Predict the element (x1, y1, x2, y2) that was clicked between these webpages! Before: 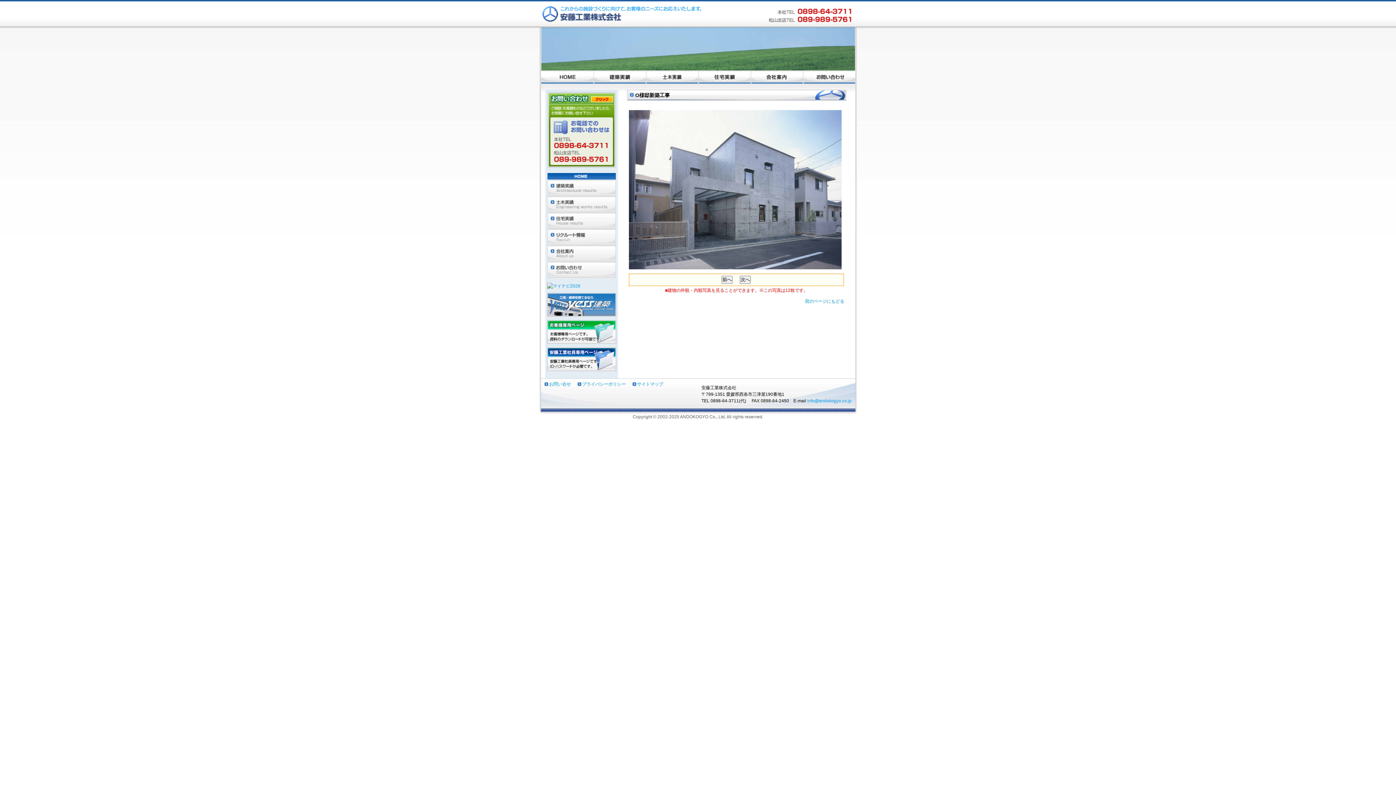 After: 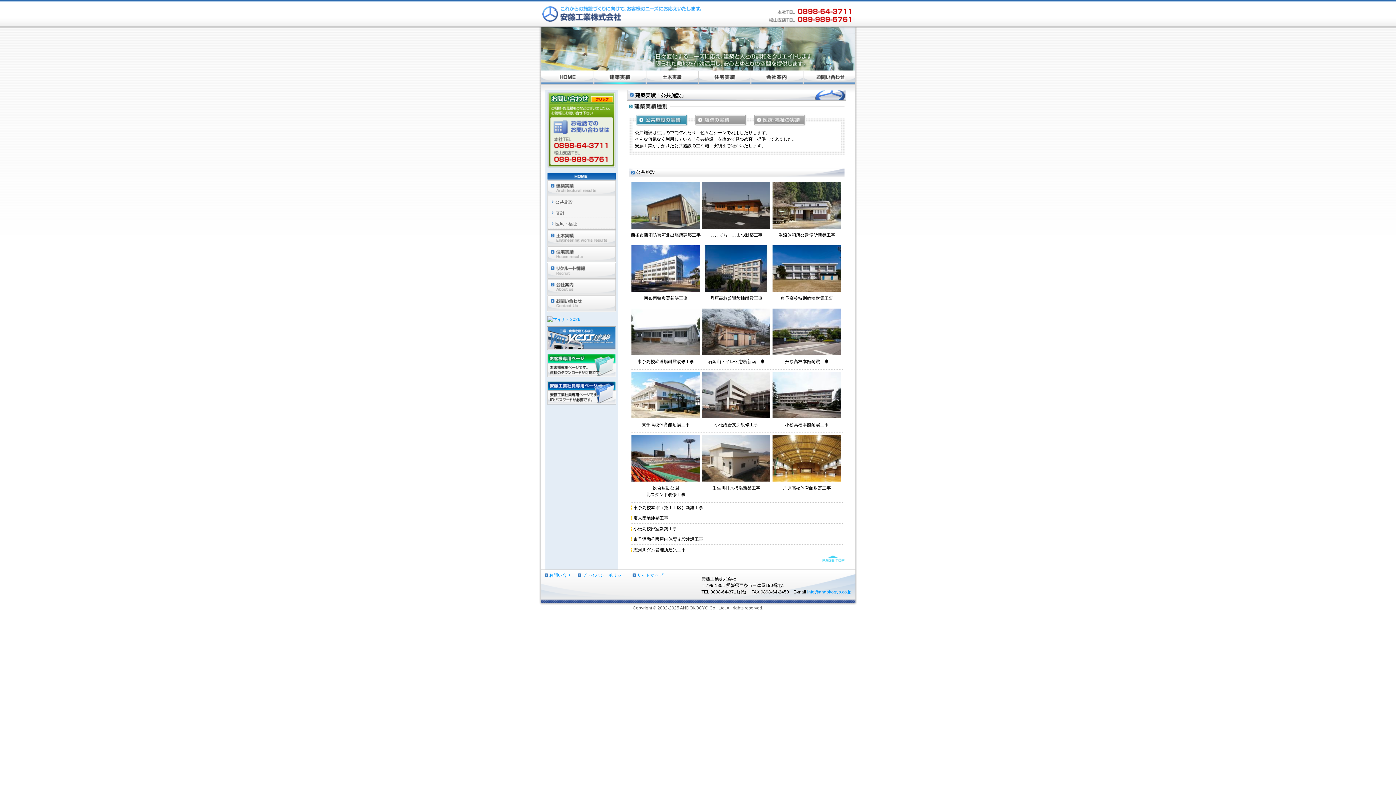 Action: bbox: (547, 190, 616, 195)